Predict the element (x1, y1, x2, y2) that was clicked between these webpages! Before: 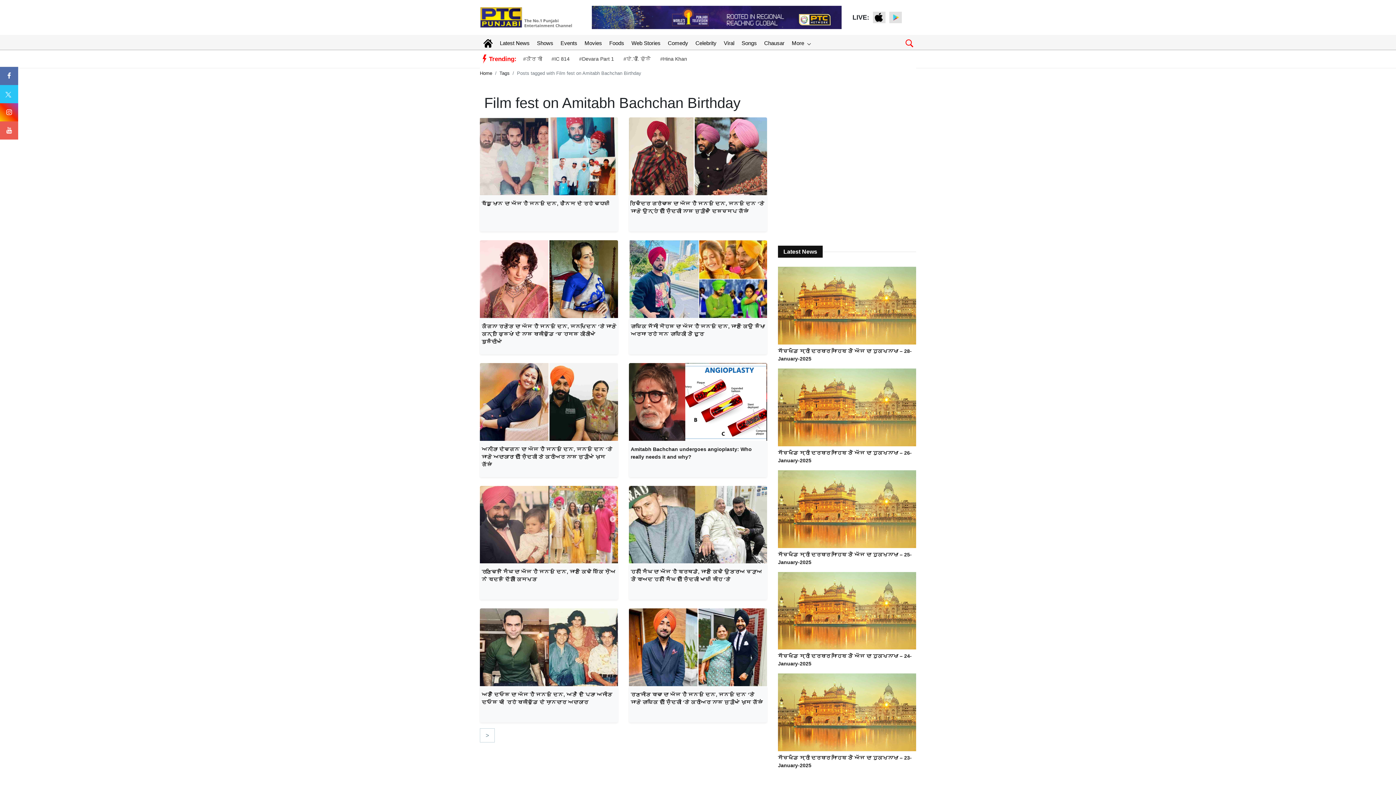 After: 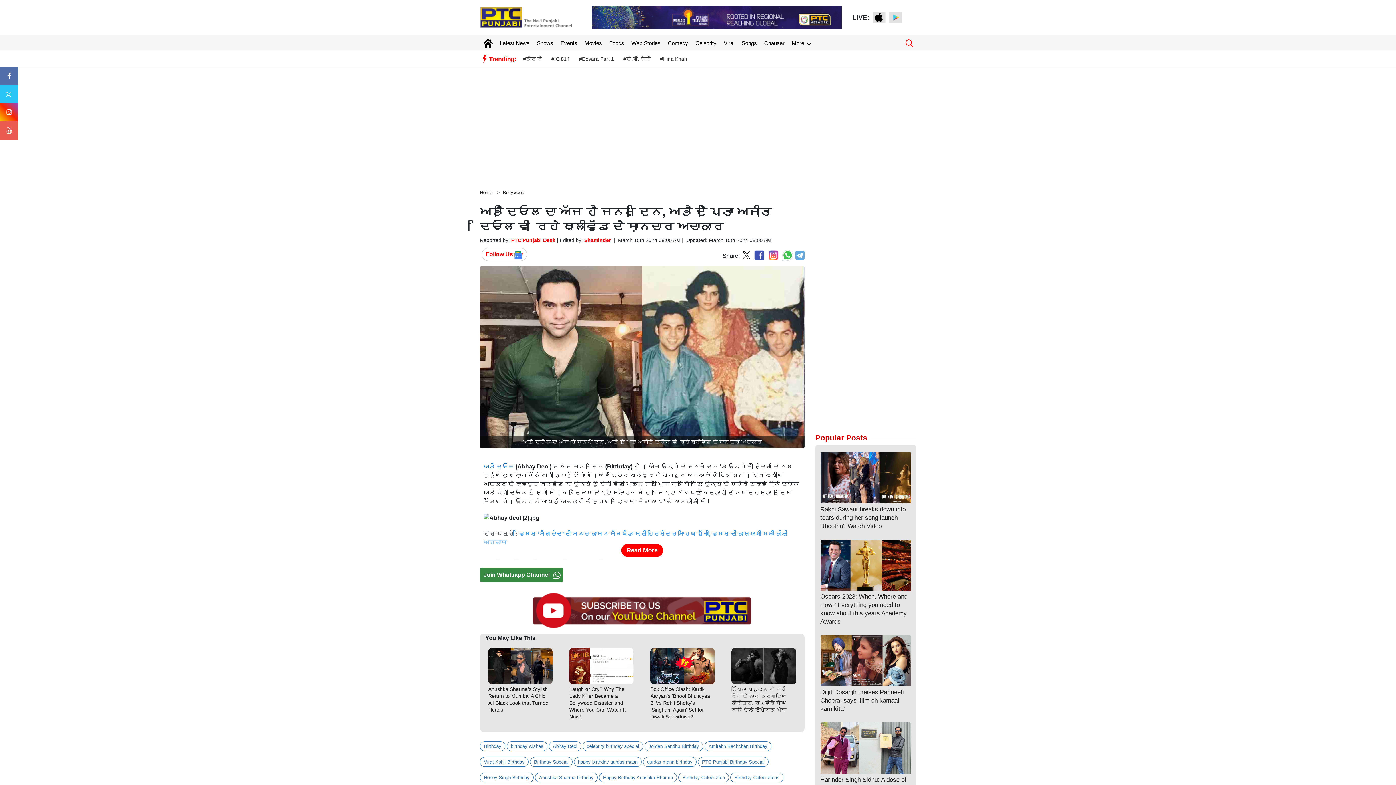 Action: label: ਅਭੈ ਦਿਓਲ ਦਾ ਅੱਜ ਹੈ ਜਨਮ ਦਿਨ, ਅਭੈ ਦੇ ਪਿਤਾ ਅਜੀਤ ਦਿਓਲ ਵੀ  ਰਹੇ ਬਾਲੀਵੁੱਡ ਦੇ ਸ਼ਾਨਦਾਰ ਅਦਾਕਾਰ bbox: (481, 688, 616, 706)